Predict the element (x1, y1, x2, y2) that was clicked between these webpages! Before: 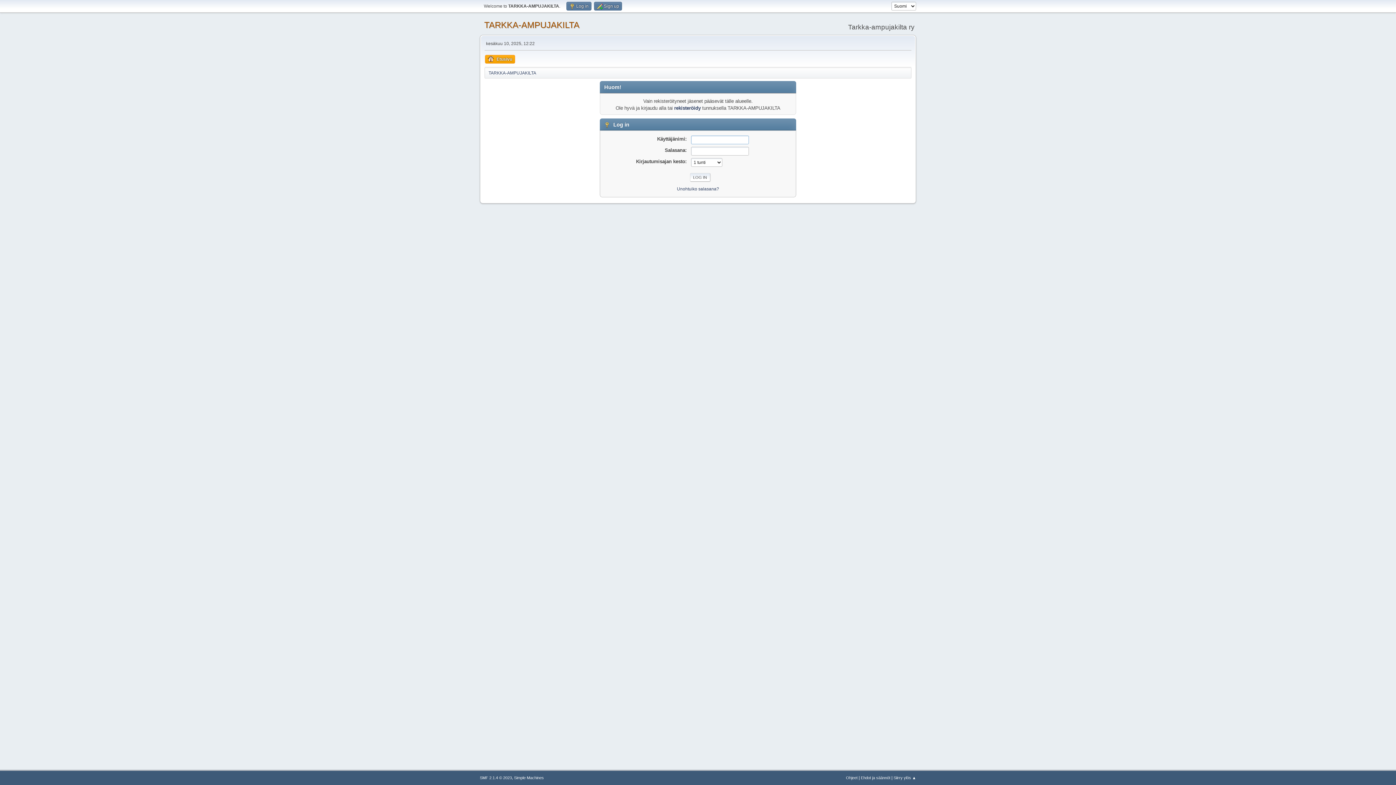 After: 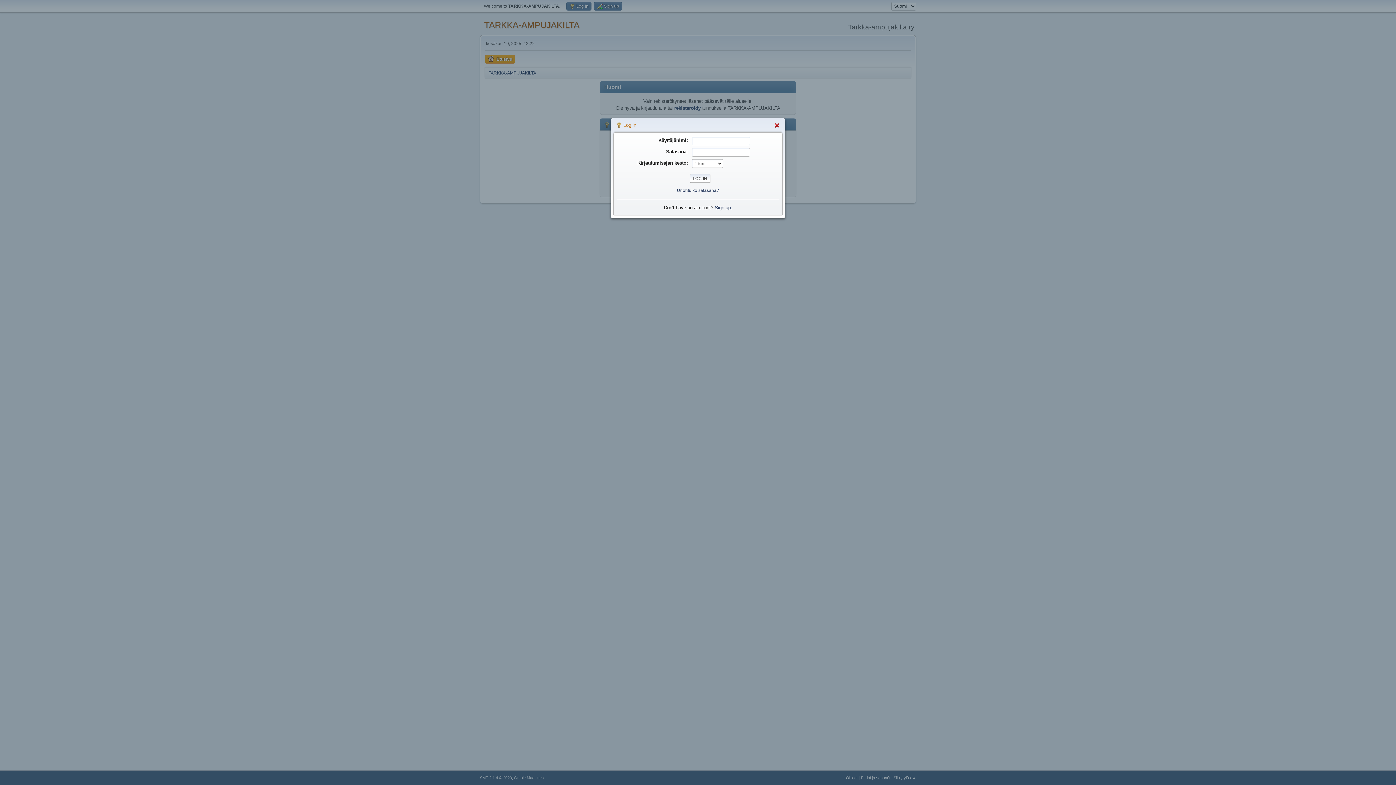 Action: label:  Log in bbox: (566, 1, 591, 10)